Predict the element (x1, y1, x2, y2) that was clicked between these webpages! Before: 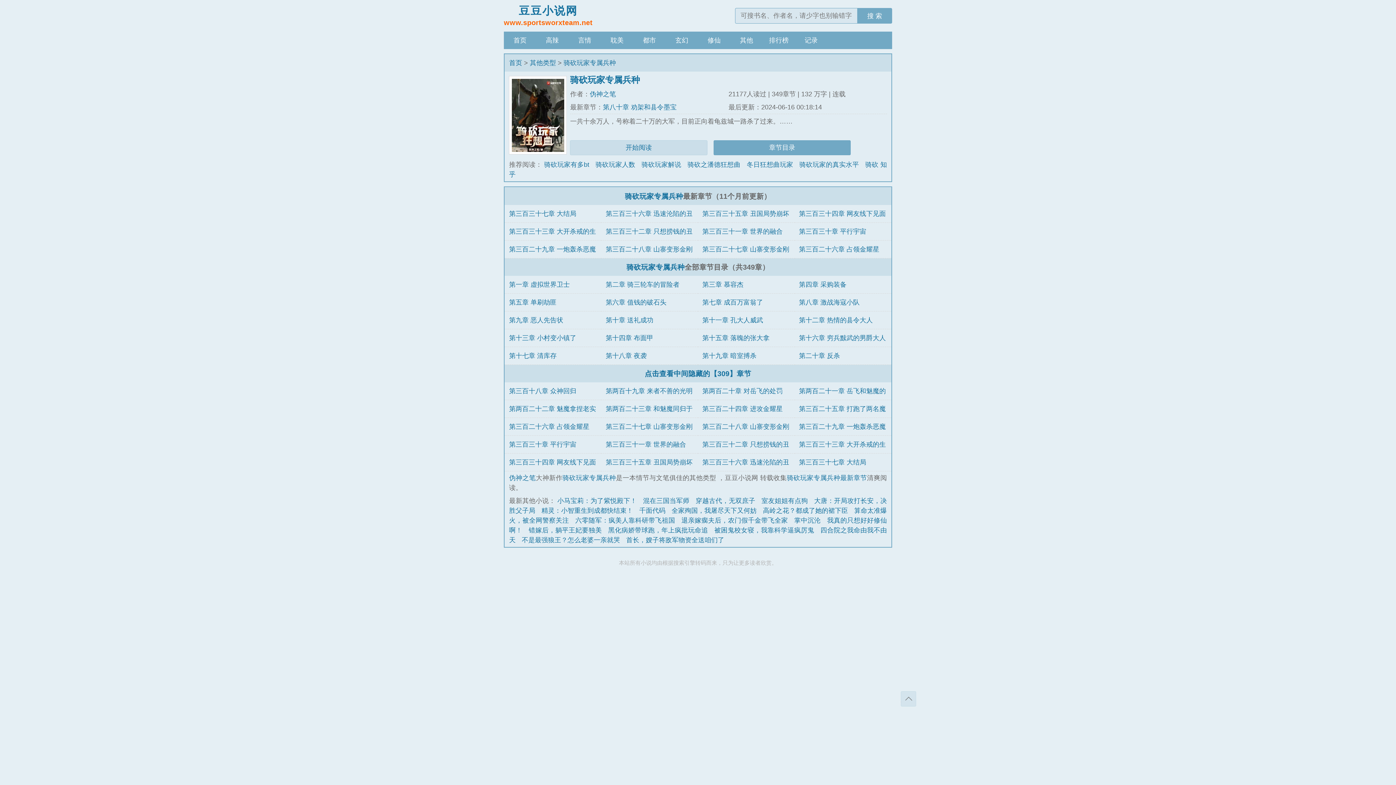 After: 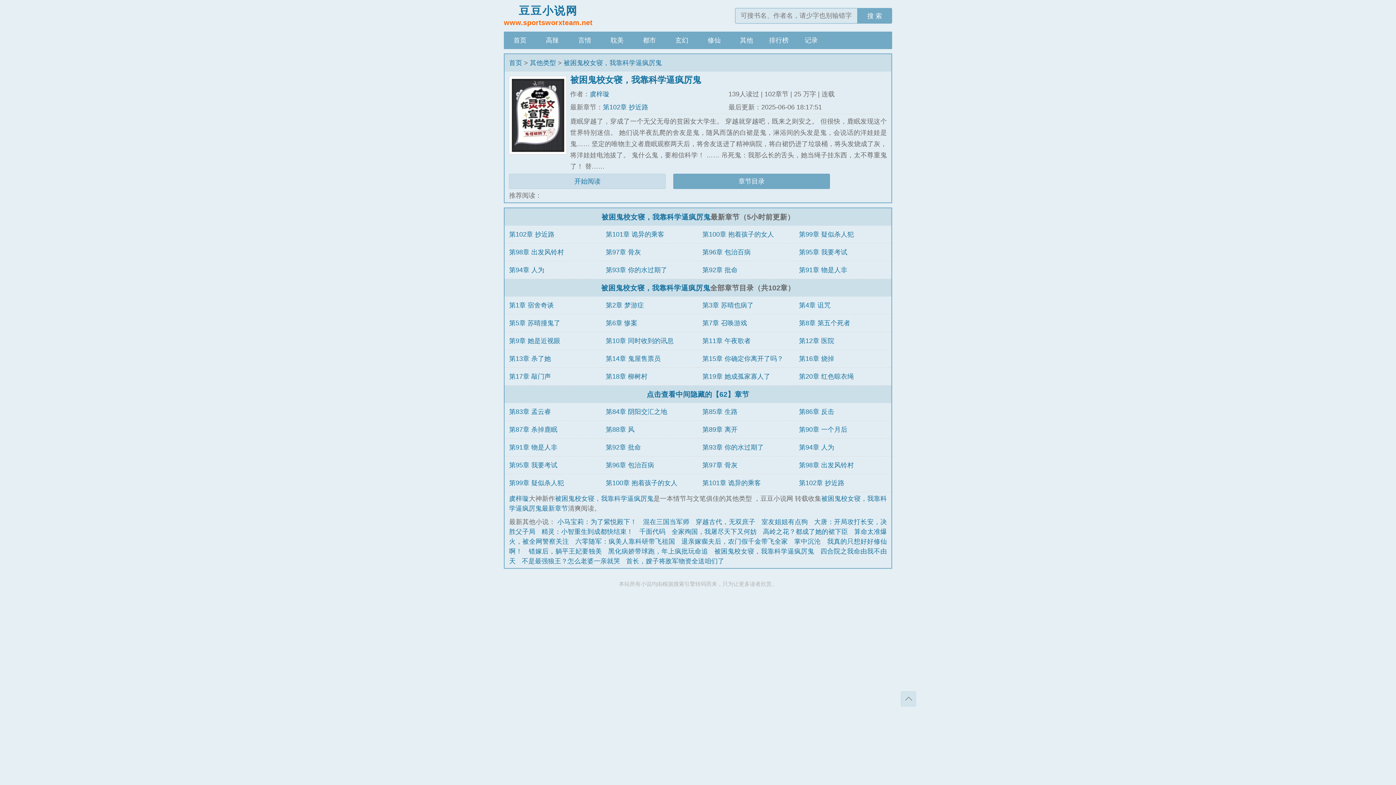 Action: label: 被困鬼校女寝，我靠科学逼疯厉鬼 bbox: (714, 526, 814, 534)